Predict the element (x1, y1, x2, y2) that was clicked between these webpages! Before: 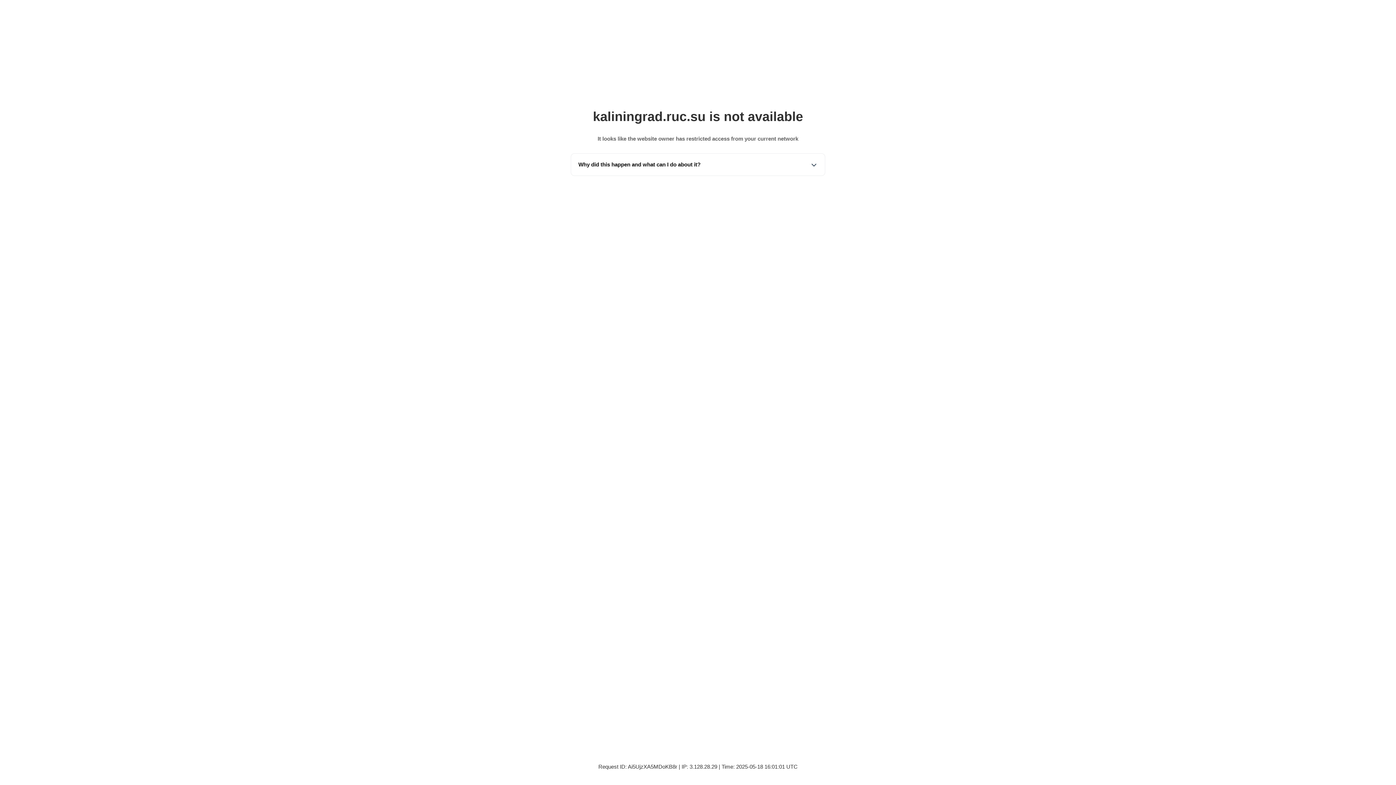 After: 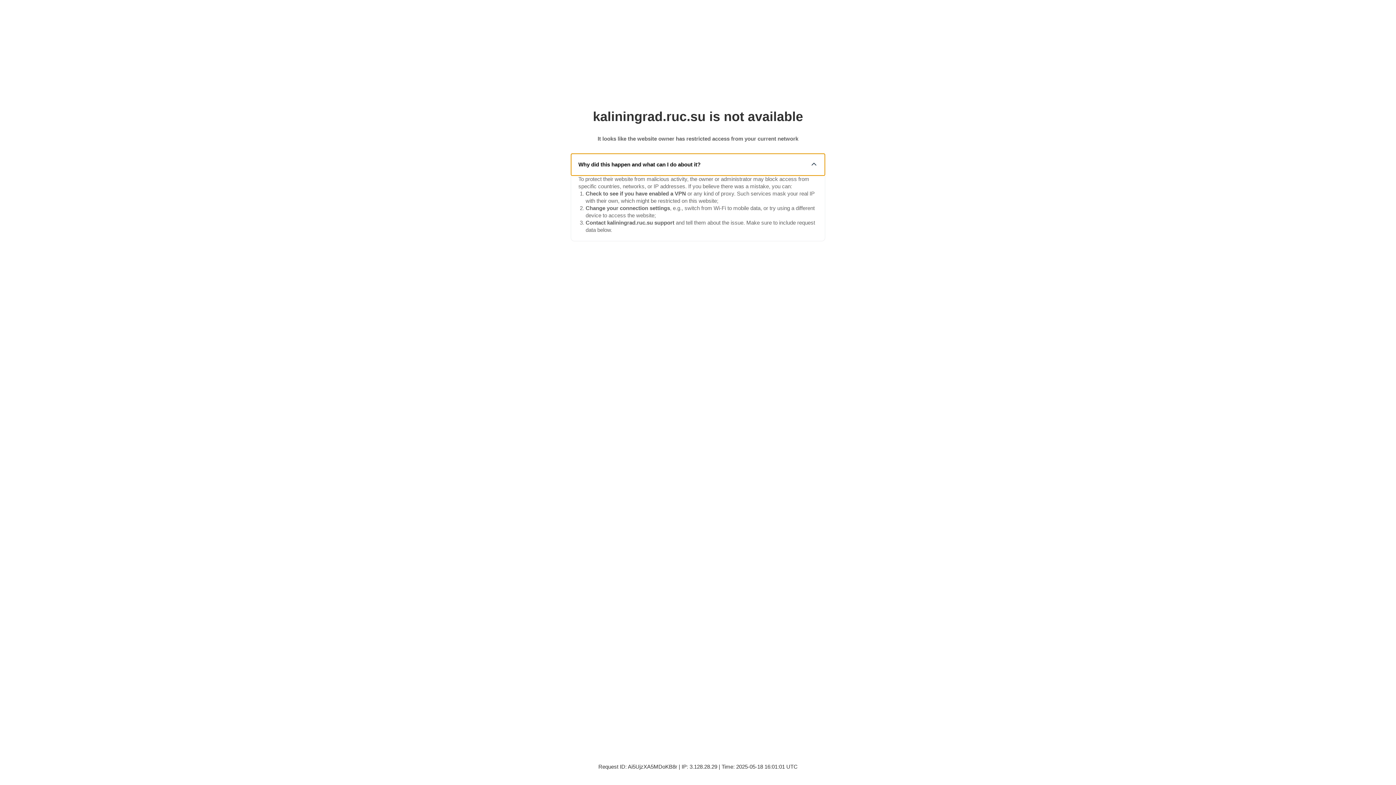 Action: label: Why did this happen and what can I do about it? bbox: (571, 153, 825, 175)